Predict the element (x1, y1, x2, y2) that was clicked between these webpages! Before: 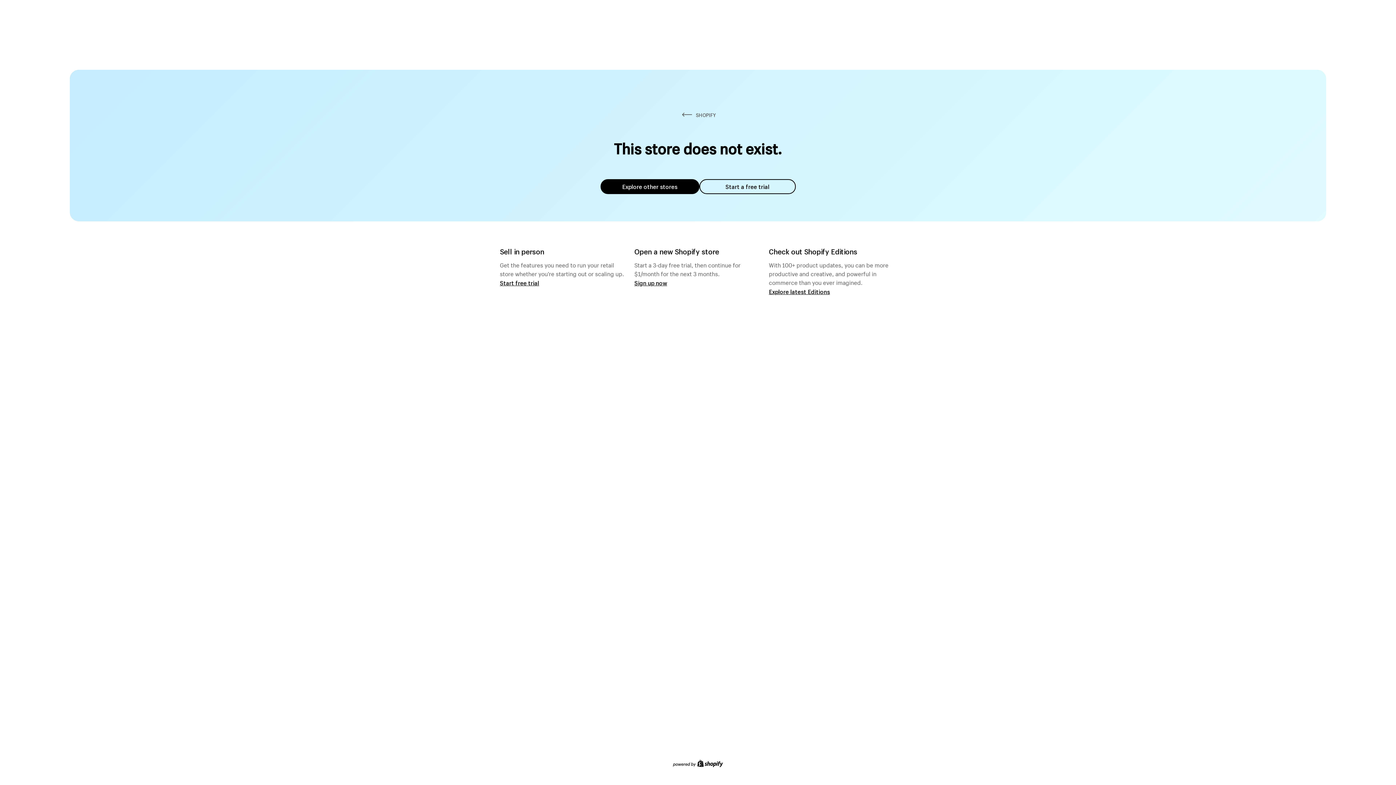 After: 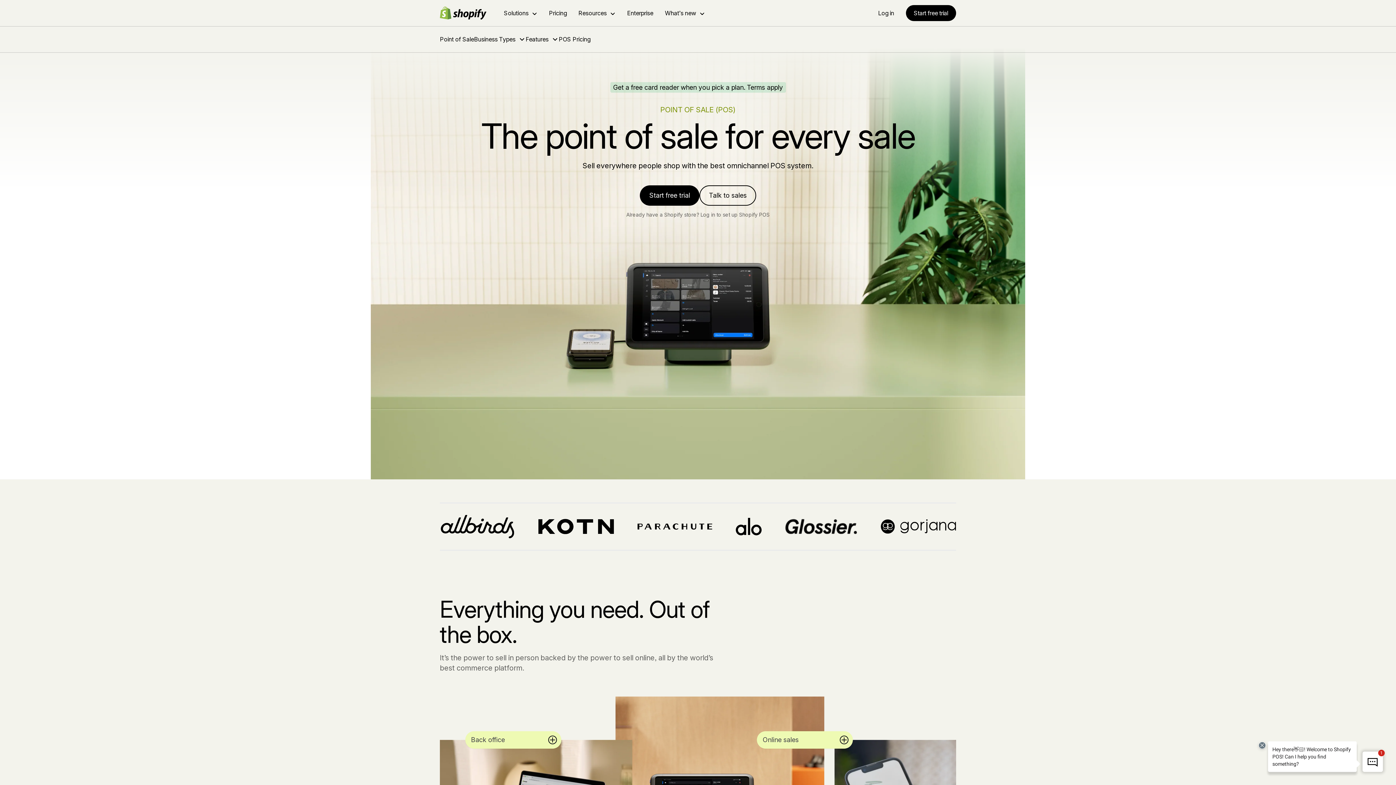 Action: bbox: (500, 279, 539, 286) label: Start free trial